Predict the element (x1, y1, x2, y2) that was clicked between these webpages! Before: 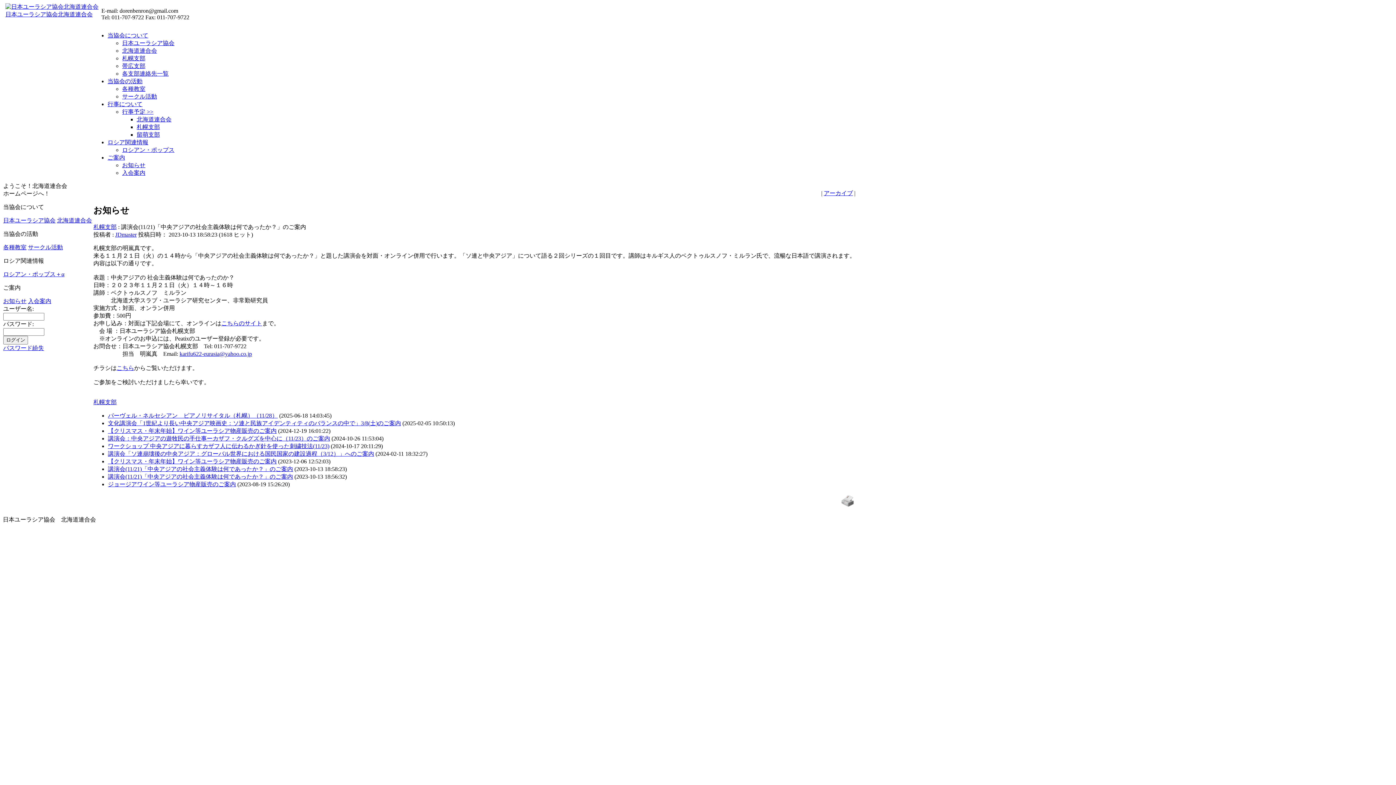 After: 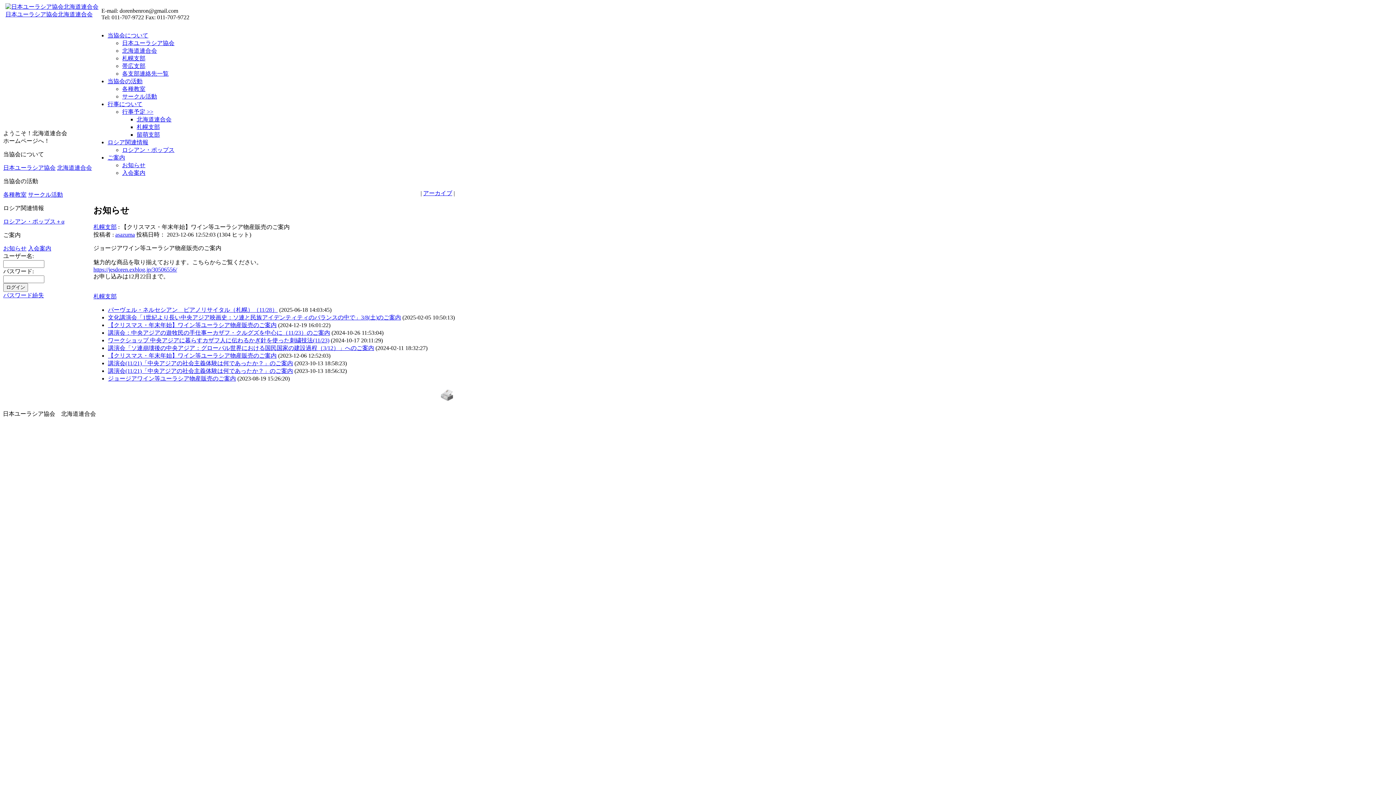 Action: label: 【クリスマス・年末年始】ワイン等ユーラシア物産販売のご案内 bbox: (108, 458, 276, 464)